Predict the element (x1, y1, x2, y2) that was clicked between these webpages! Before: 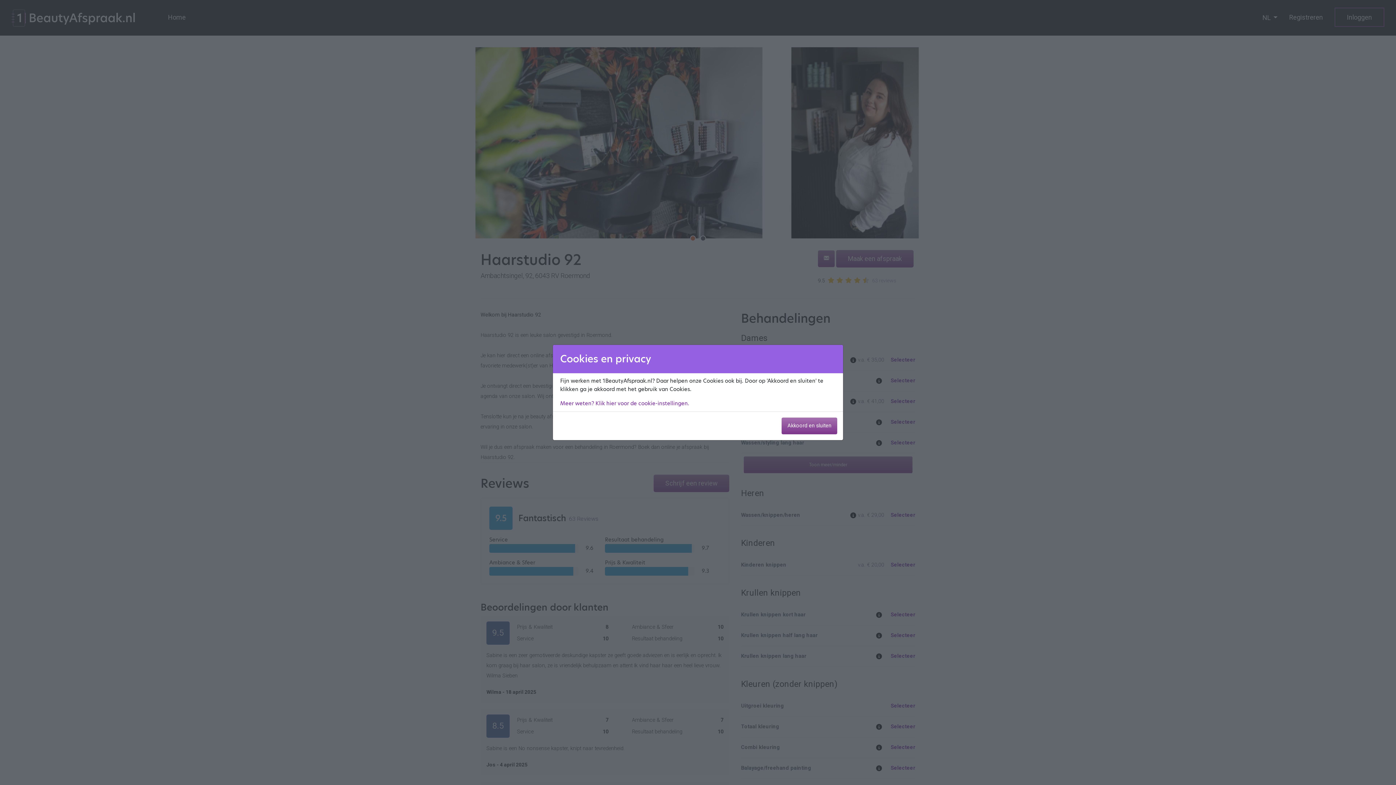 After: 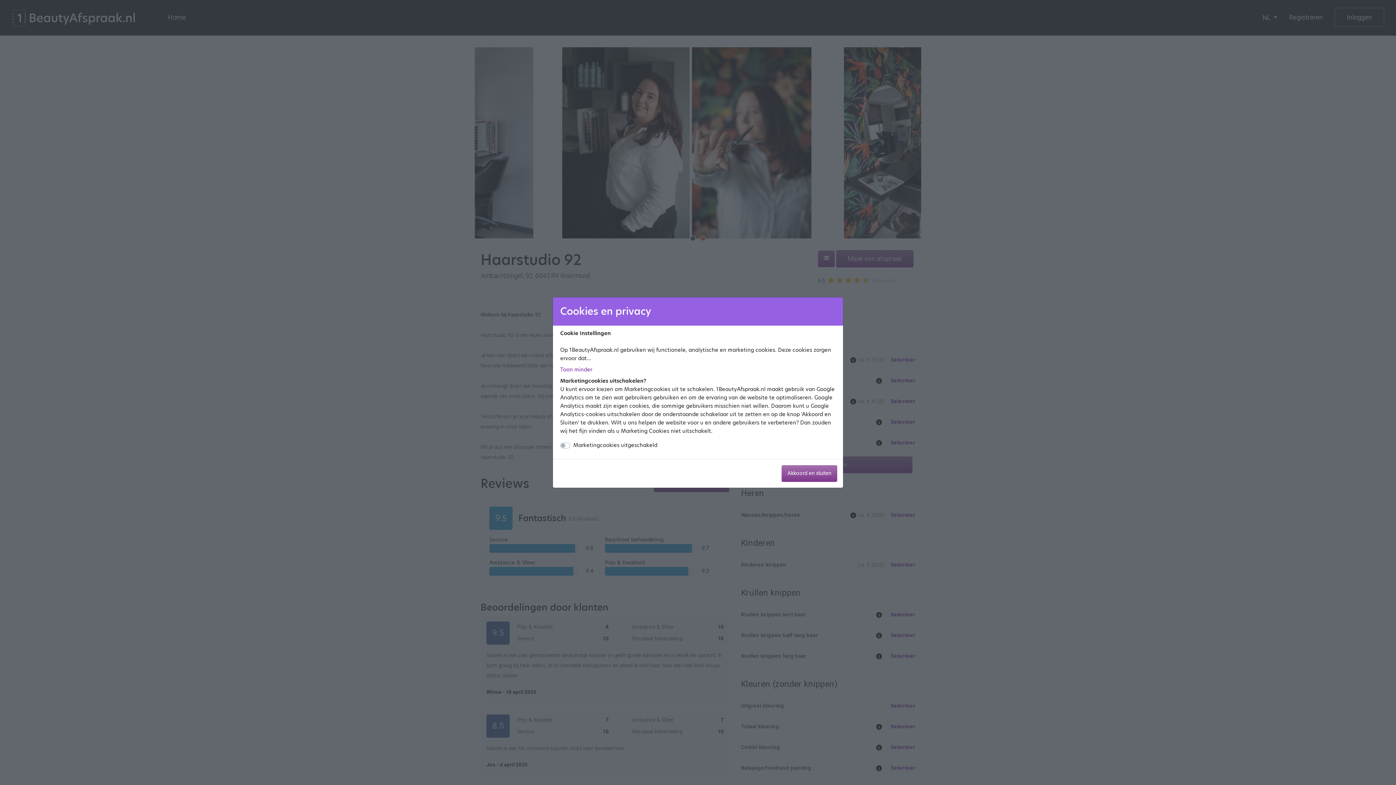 Action: label: Meer weten? Klik hier voor de cookie-instellingen. bbox: (560, 400, 689, 407)